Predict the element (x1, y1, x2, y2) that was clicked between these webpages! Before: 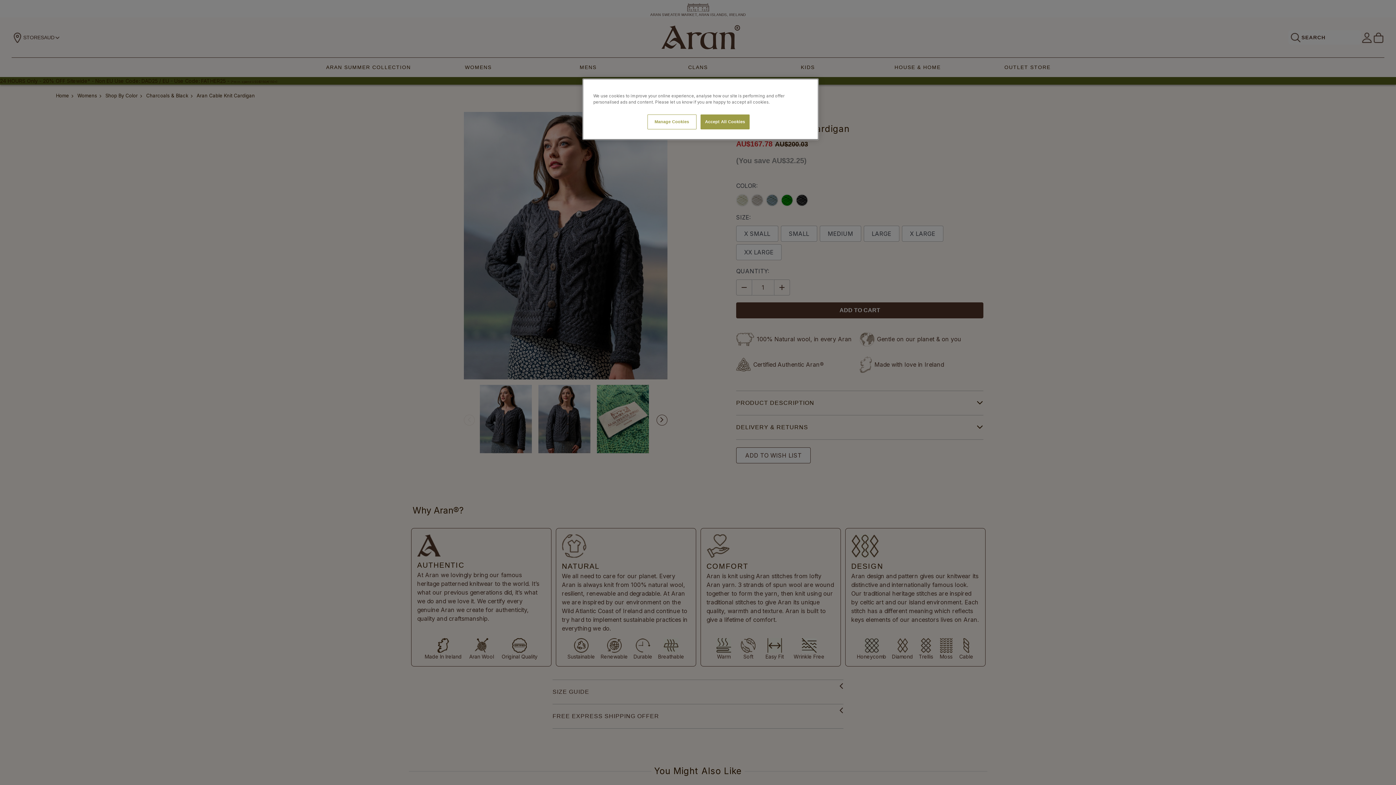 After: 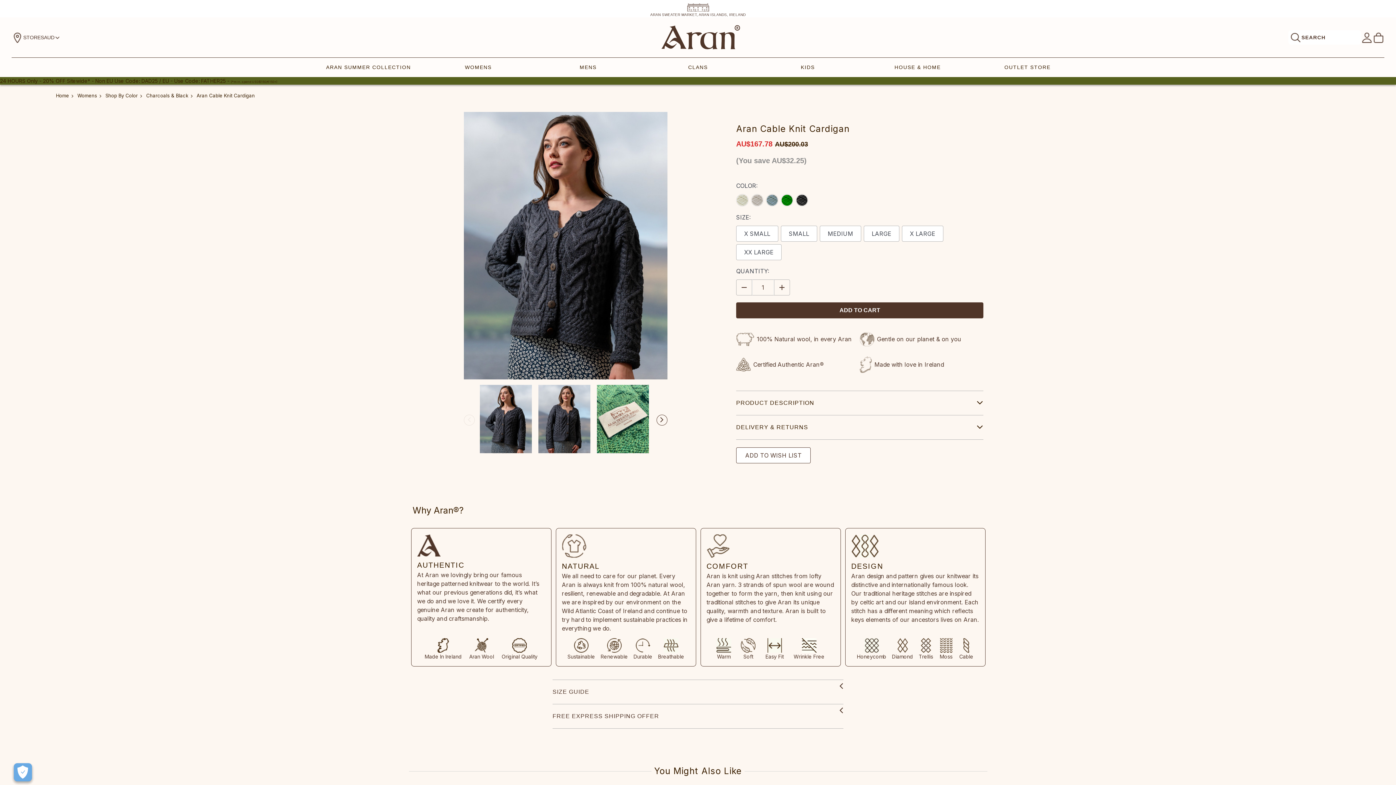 Action: bbox: (700, 114, 749, 129) label: Accept All Cookies